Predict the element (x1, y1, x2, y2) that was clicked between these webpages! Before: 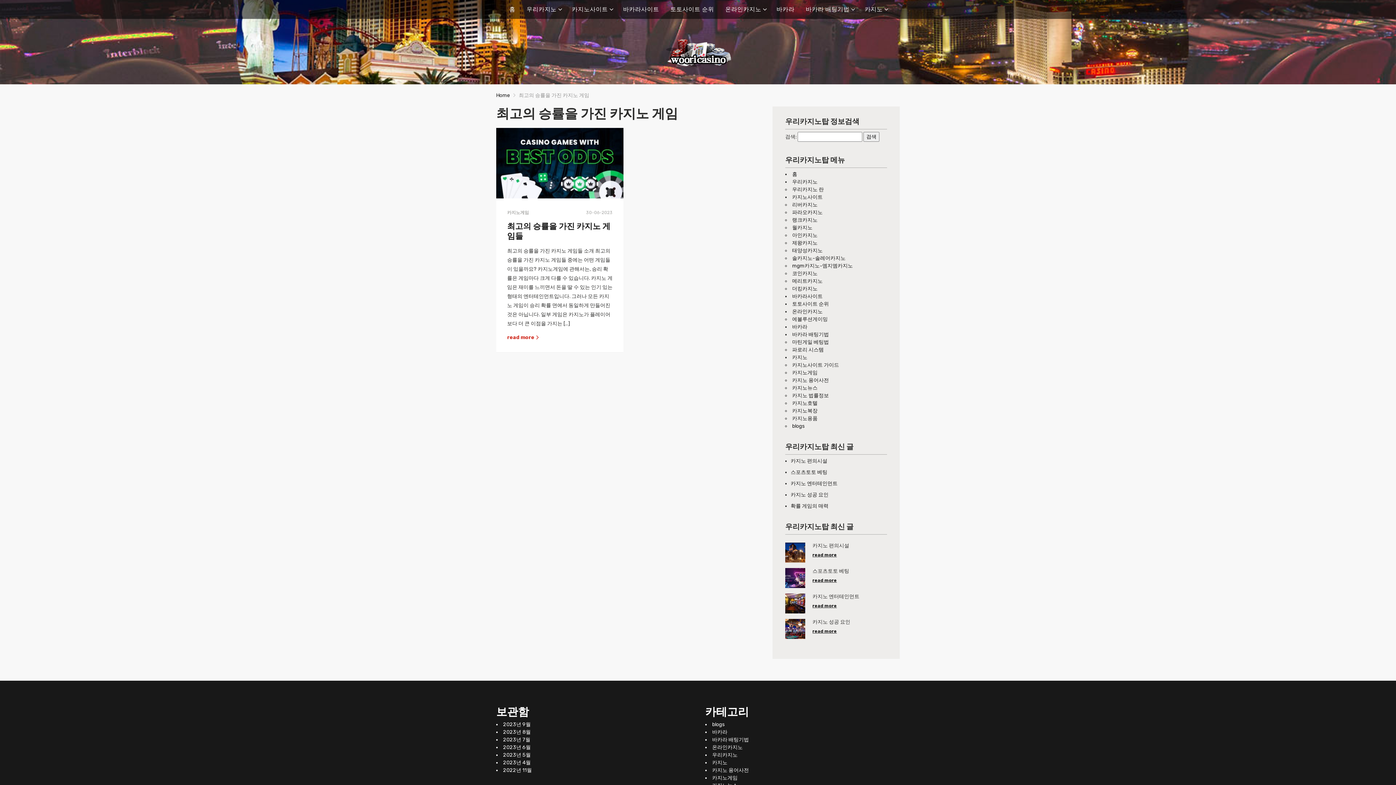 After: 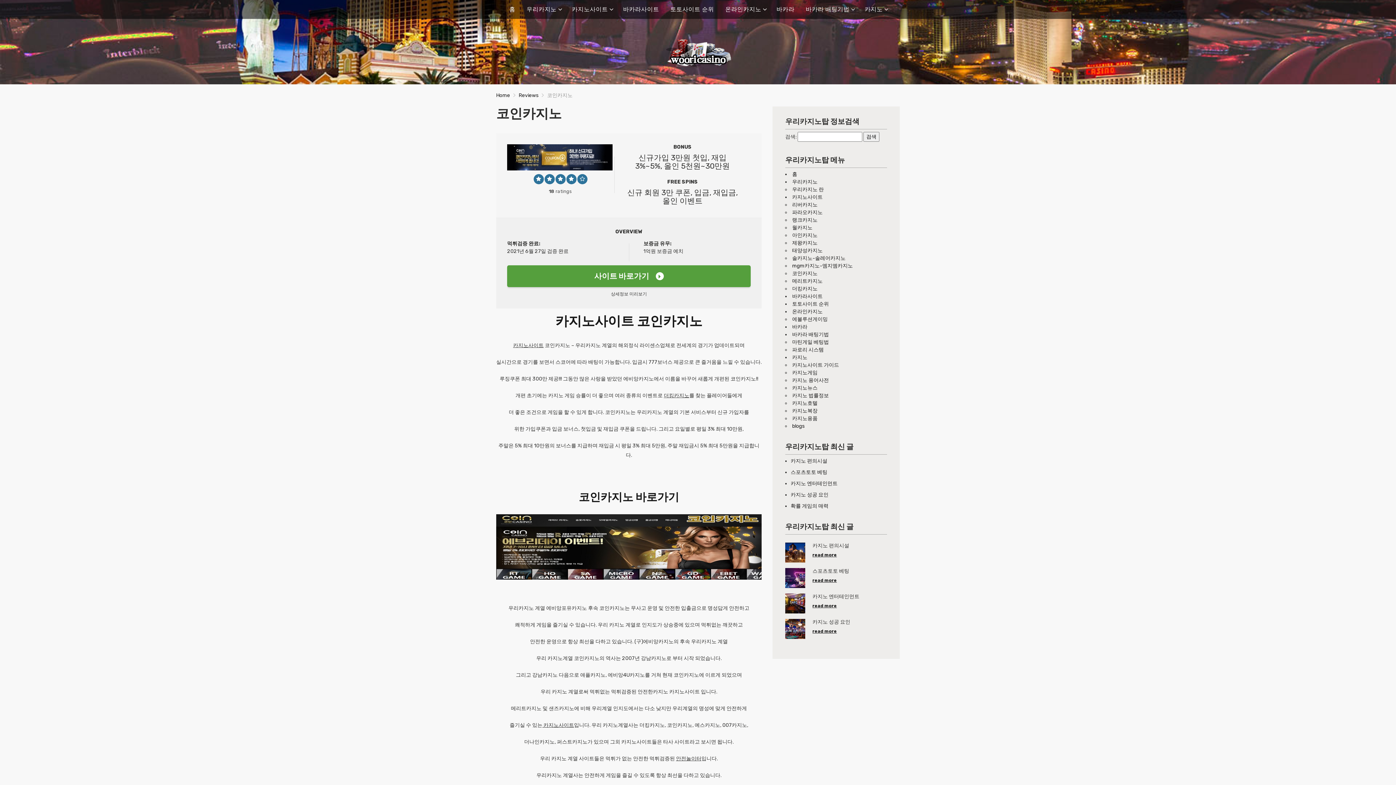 Action: bbox: (792, 270, 817, 276) label: 코인카지노